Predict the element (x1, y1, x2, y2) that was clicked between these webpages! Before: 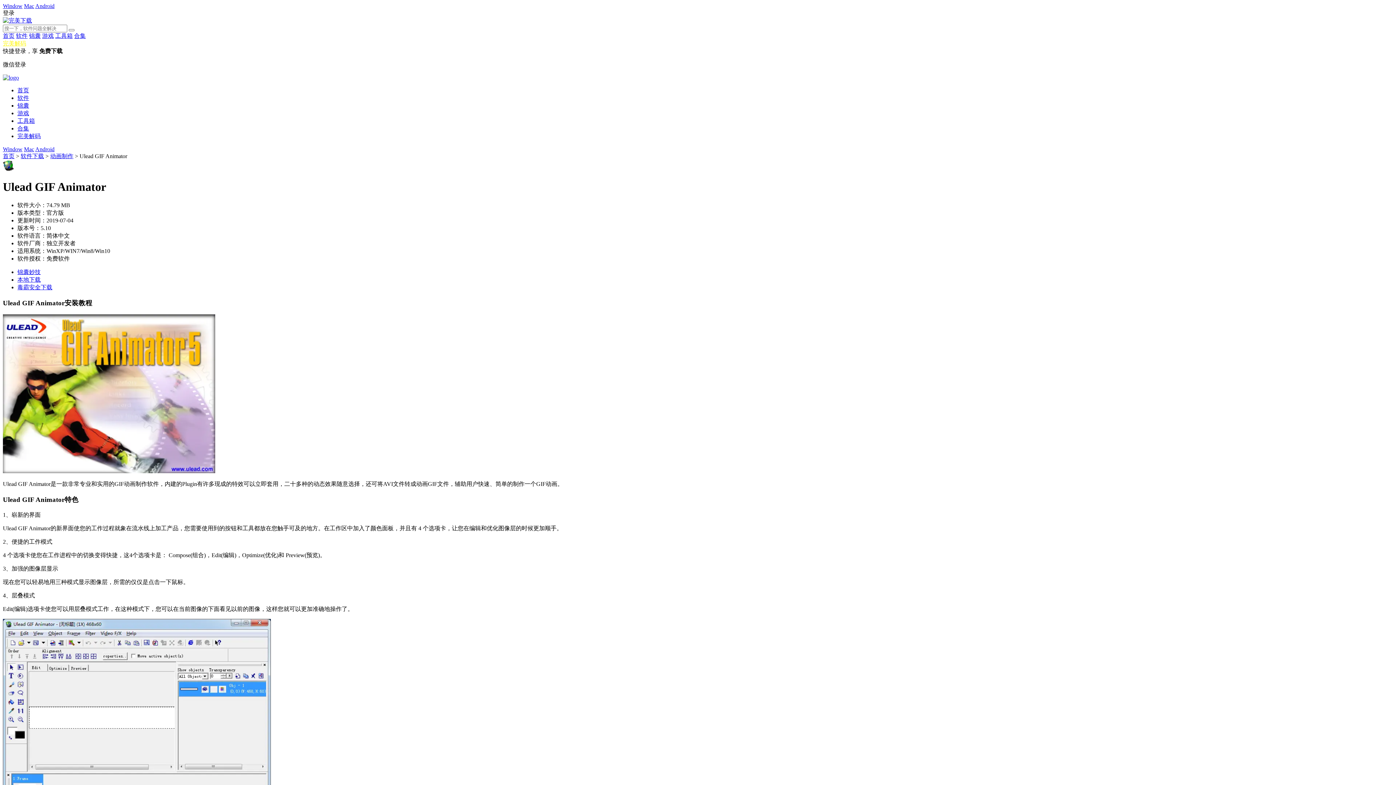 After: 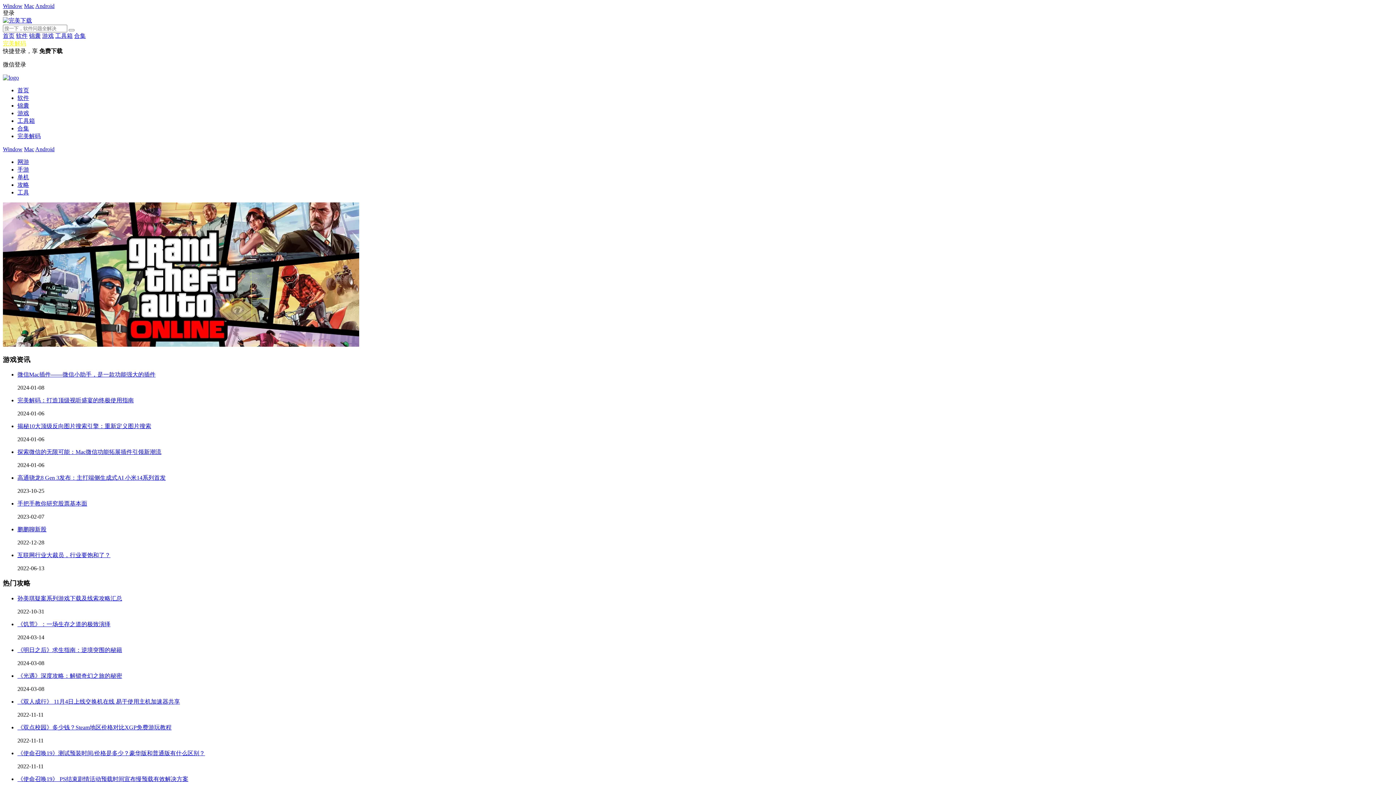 Action: bbox: (35, 146, 54, 152) label: Android